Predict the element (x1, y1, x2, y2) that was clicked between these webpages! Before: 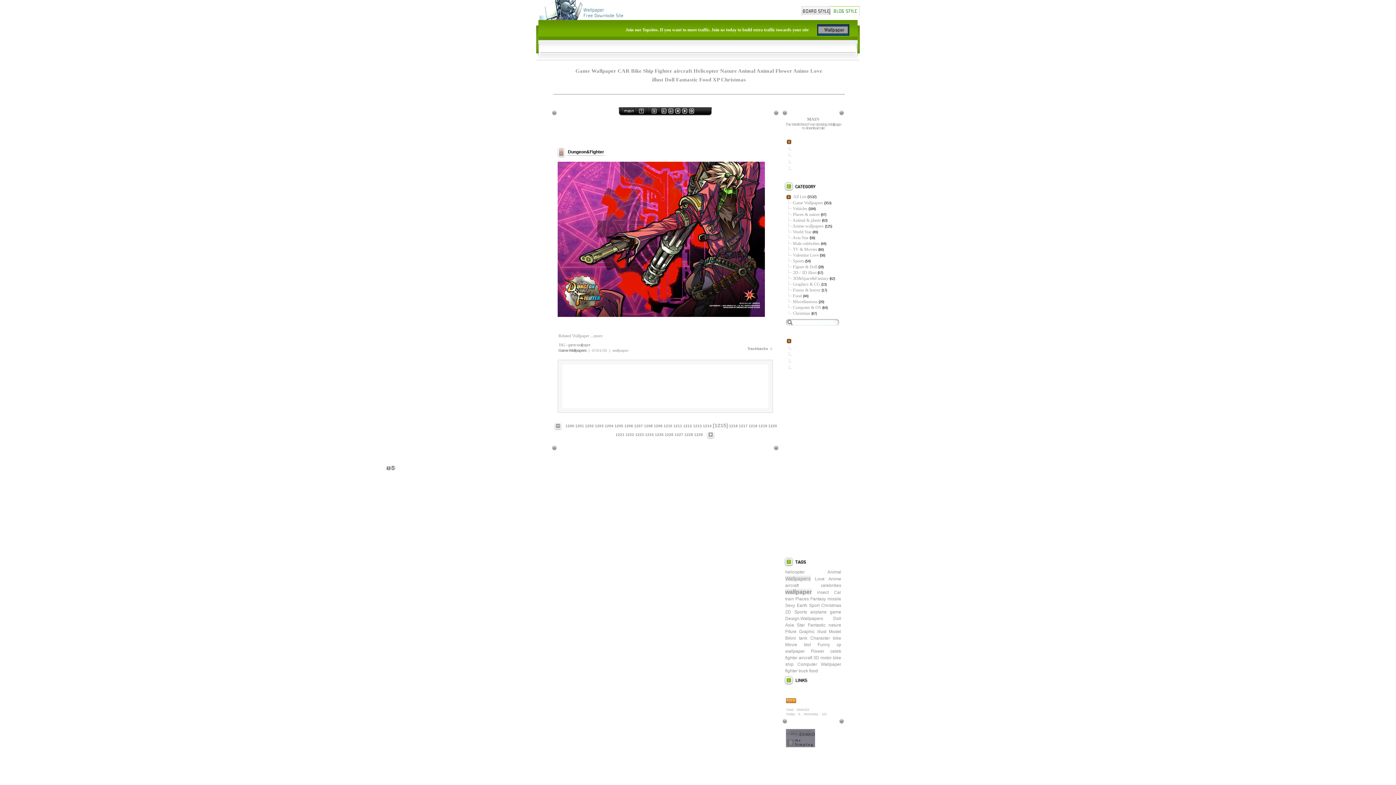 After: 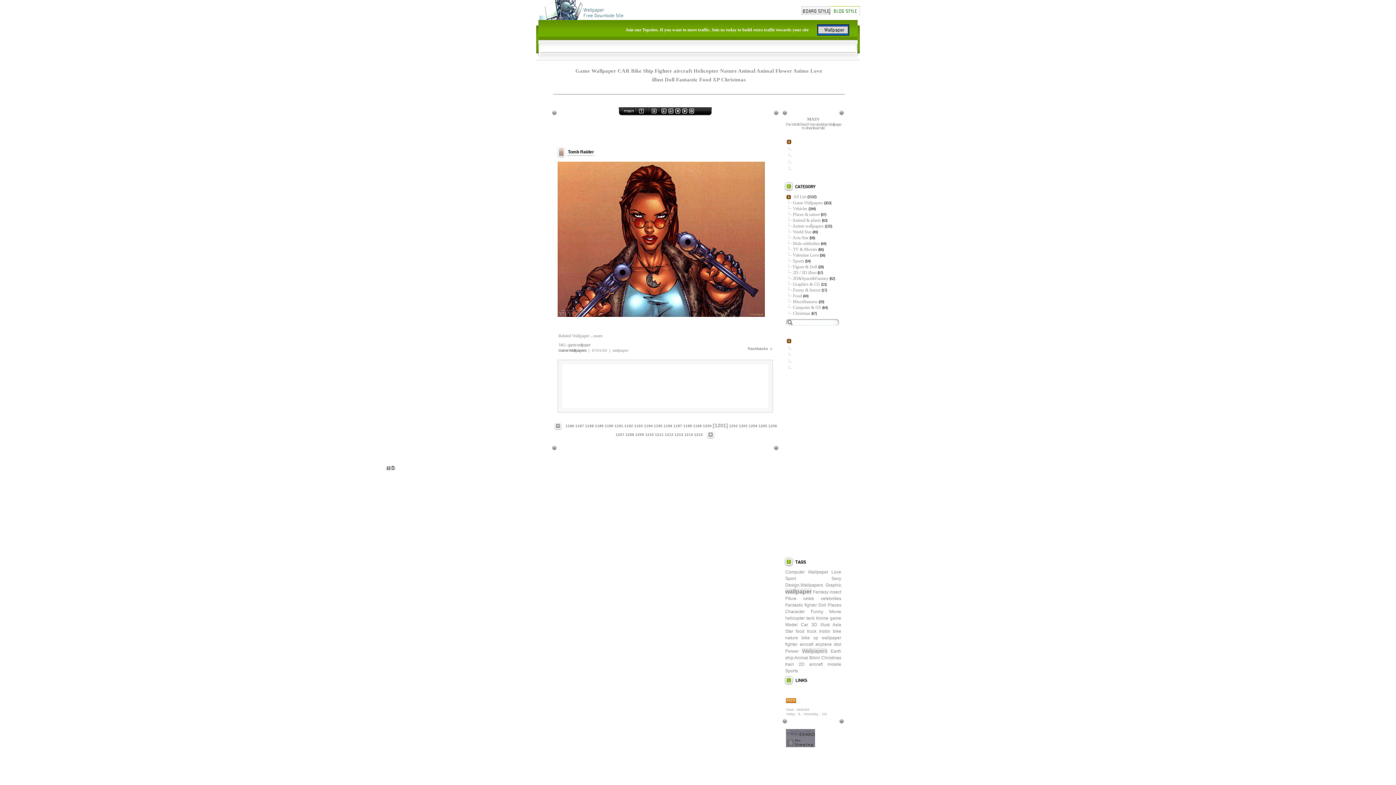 Action: bbox: (575, 424, 584, 428) label: 1201